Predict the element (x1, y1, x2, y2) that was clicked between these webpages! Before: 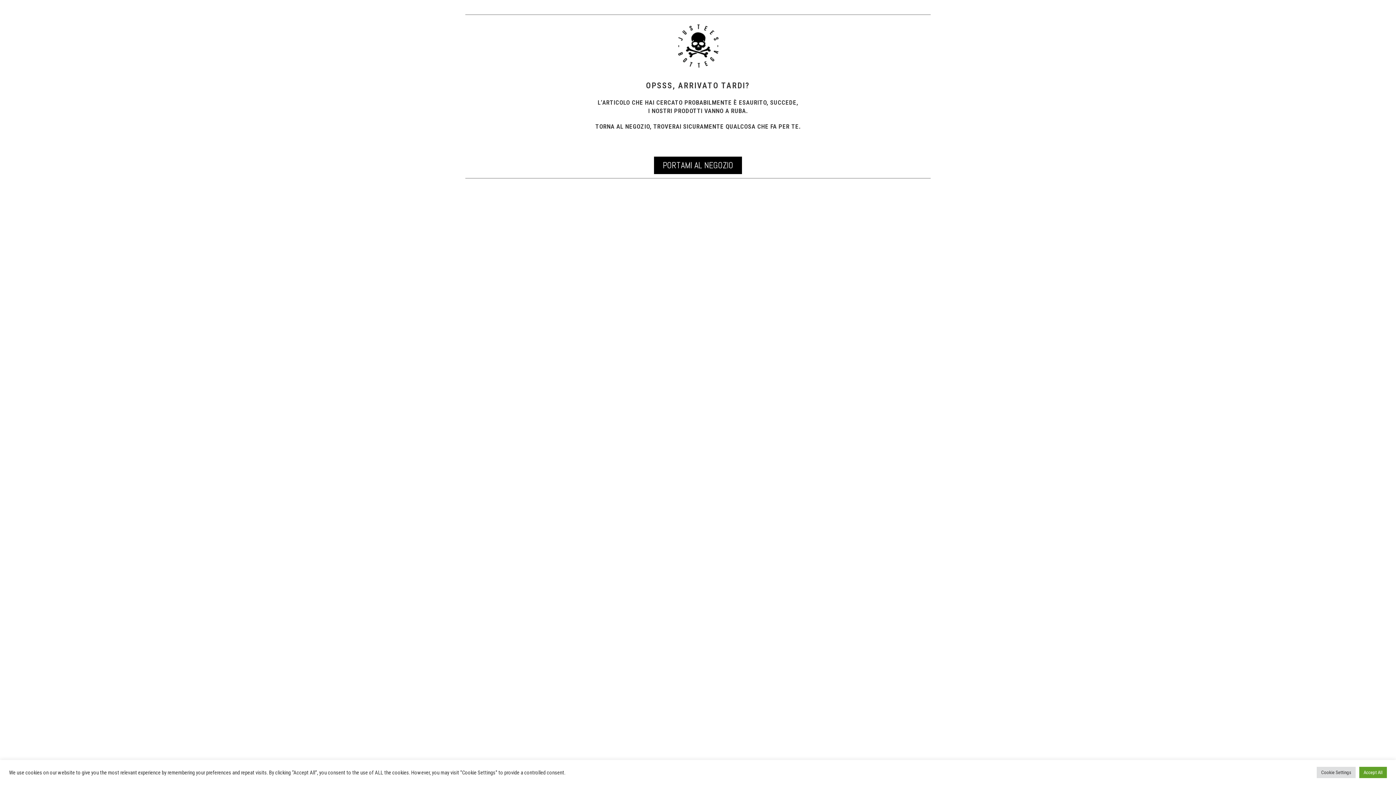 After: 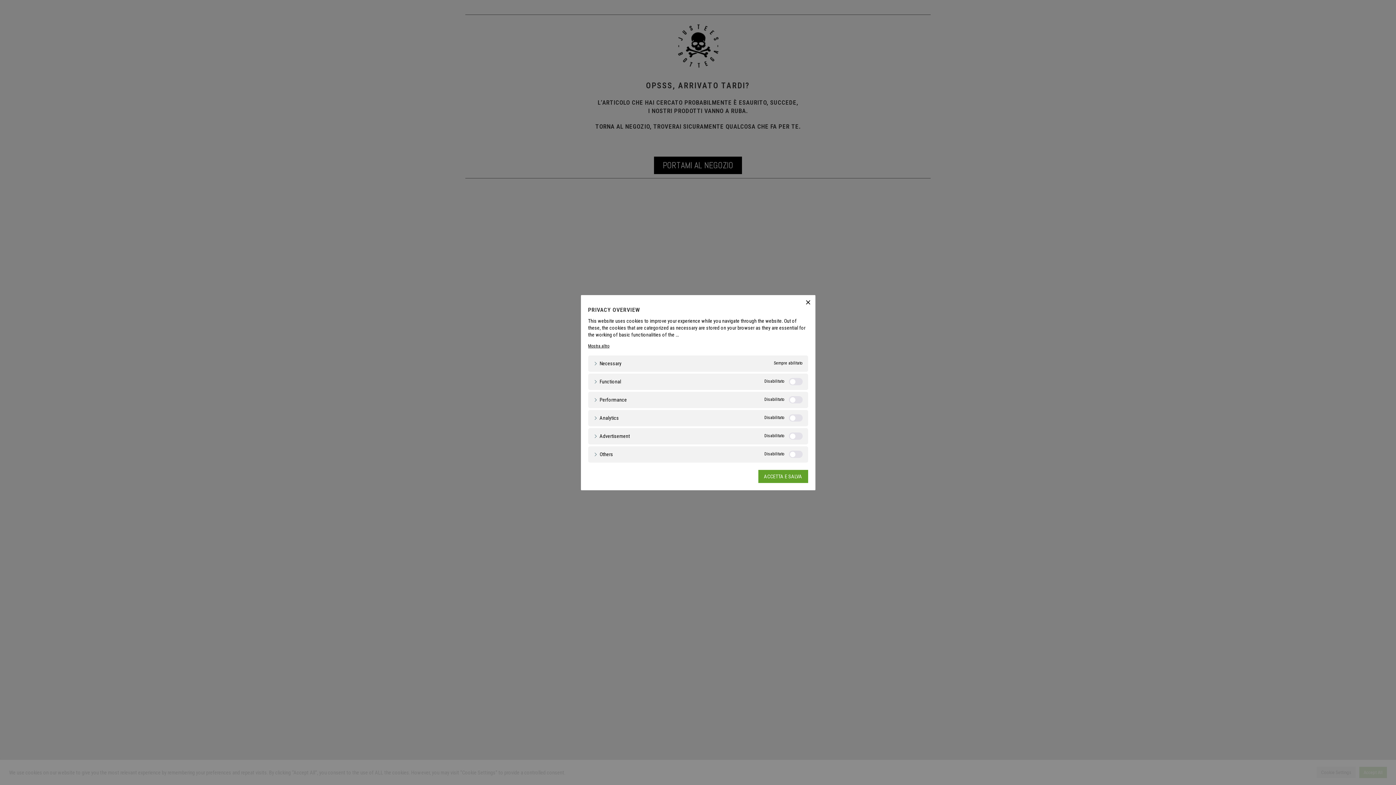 Action: bbox: (1317, 767, 1356, 778) label: Cookie Settings